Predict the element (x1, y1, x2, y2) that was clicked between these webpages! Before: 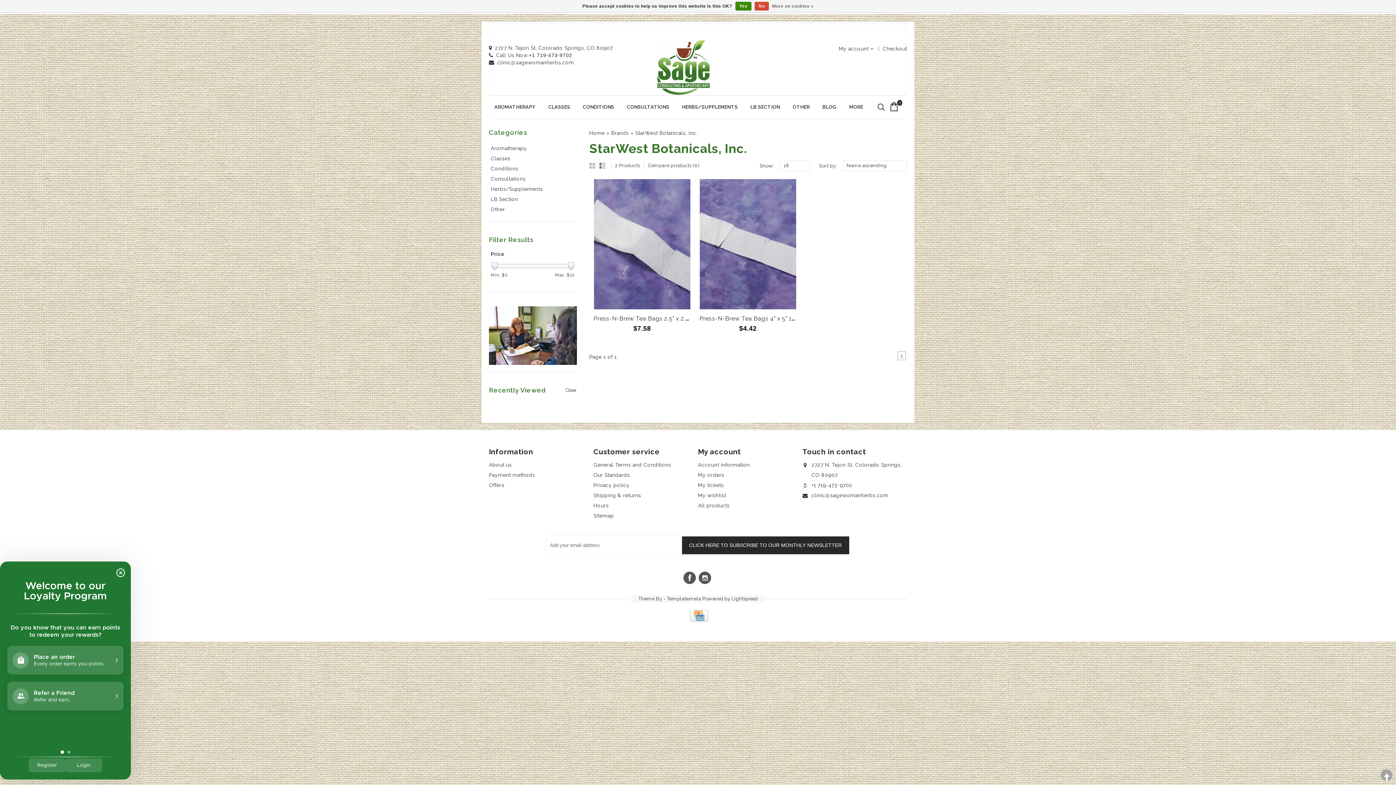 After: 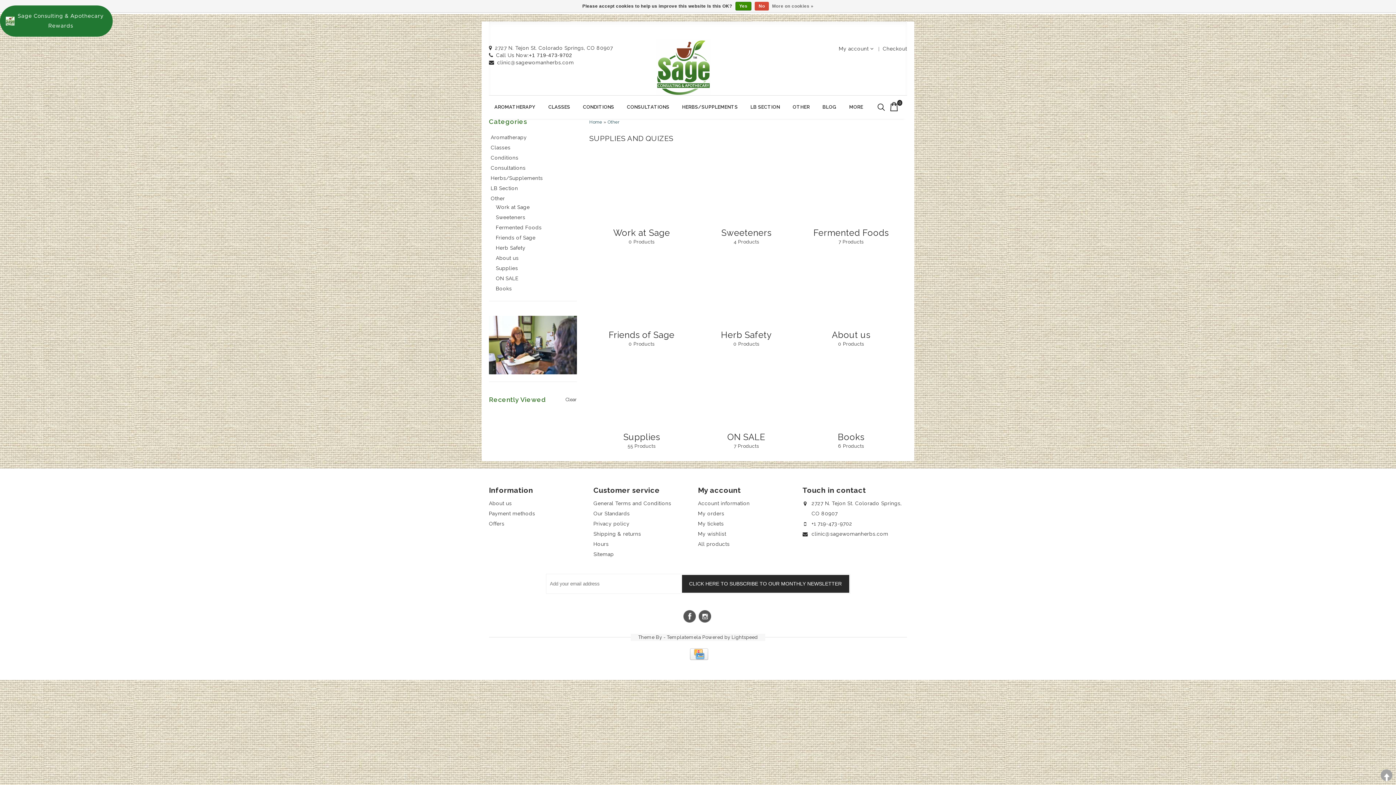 Action: bbox: (490, 205, 575, 213) label: Other